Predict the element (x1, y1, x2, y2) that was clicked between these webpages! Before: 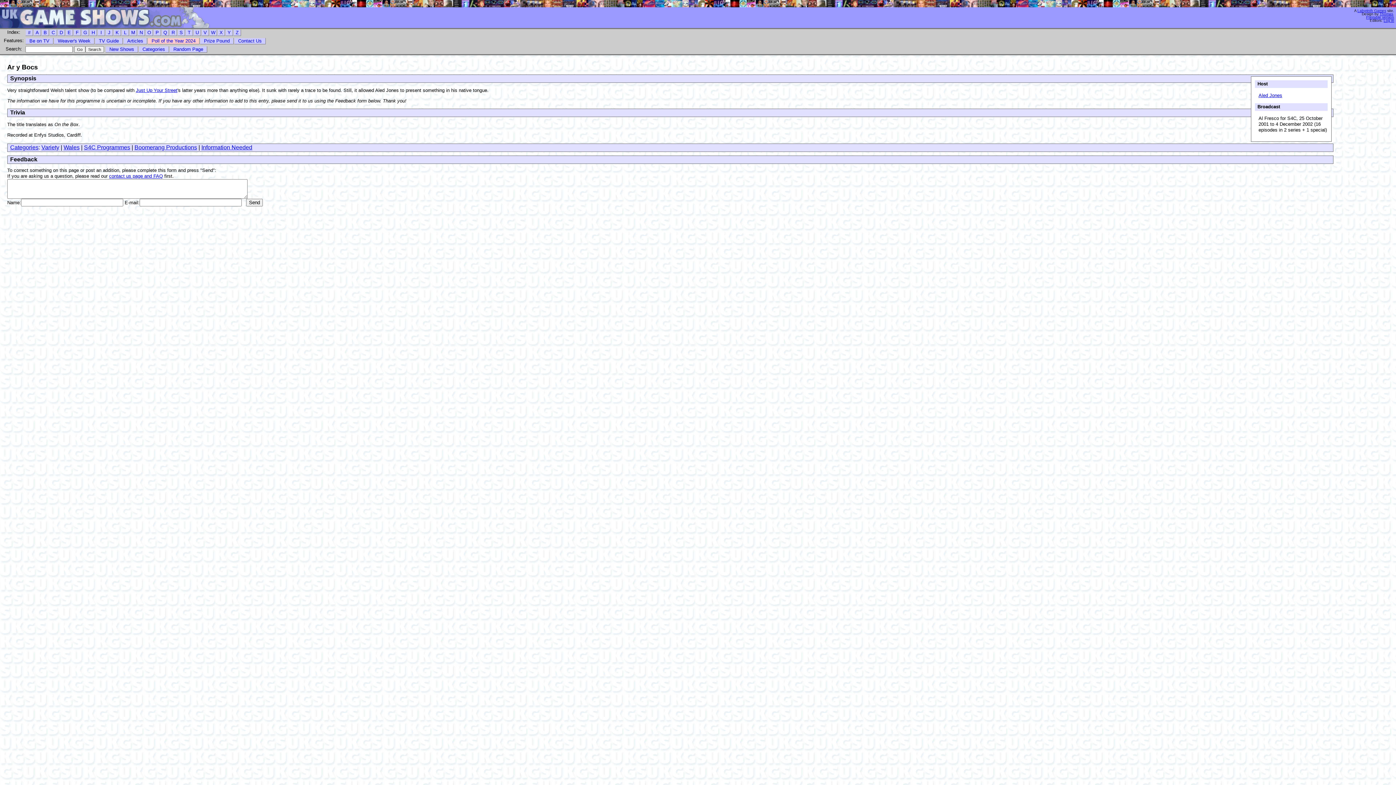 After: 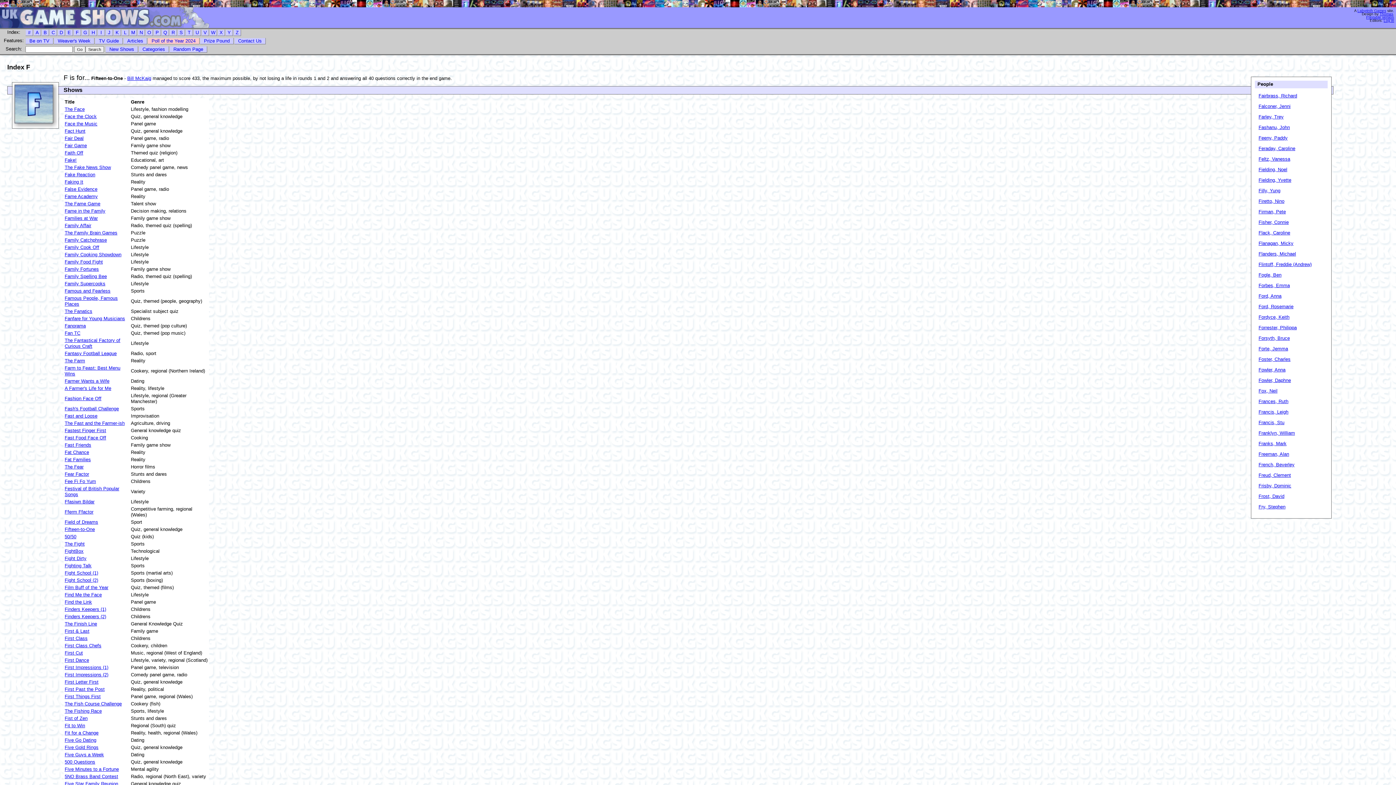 Action: bbox: (73, 29, 81, 36) label: F